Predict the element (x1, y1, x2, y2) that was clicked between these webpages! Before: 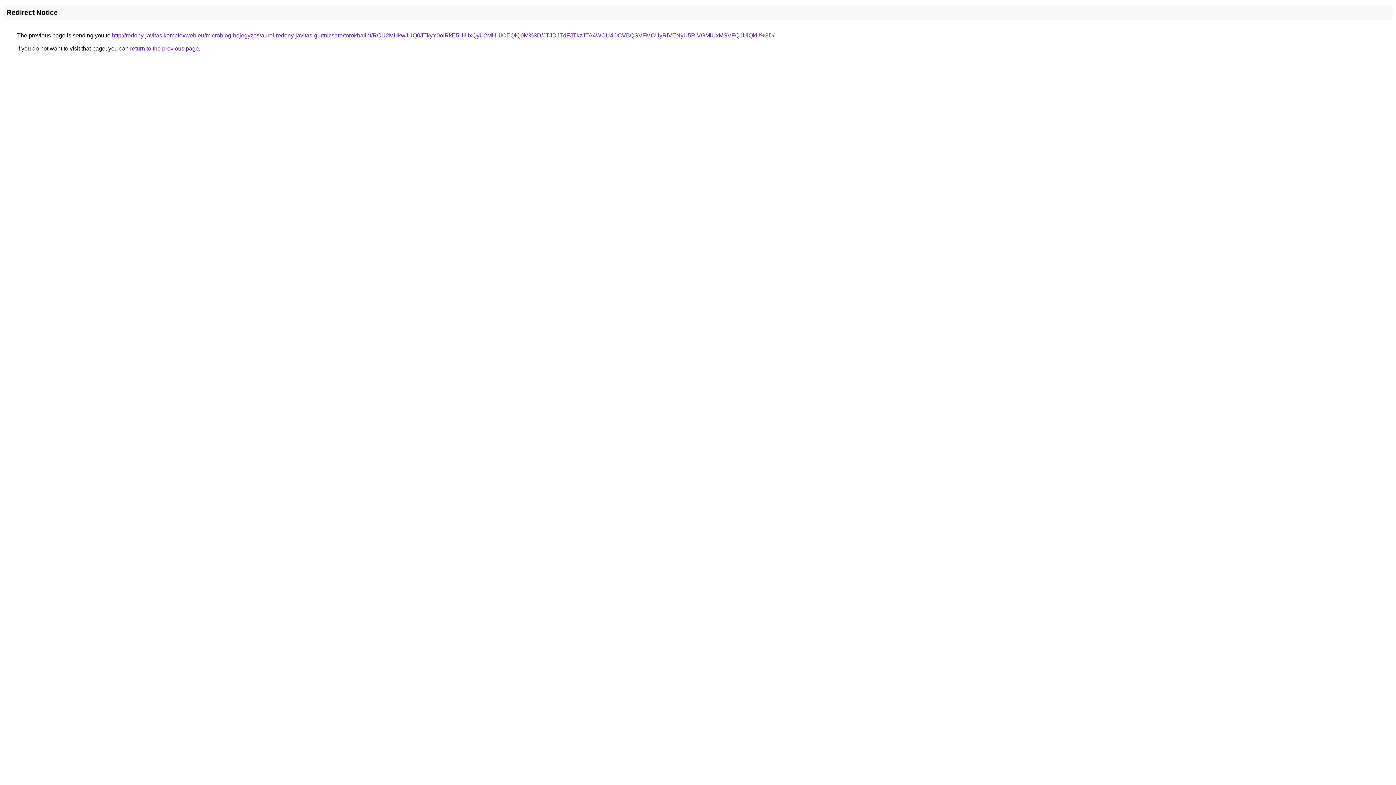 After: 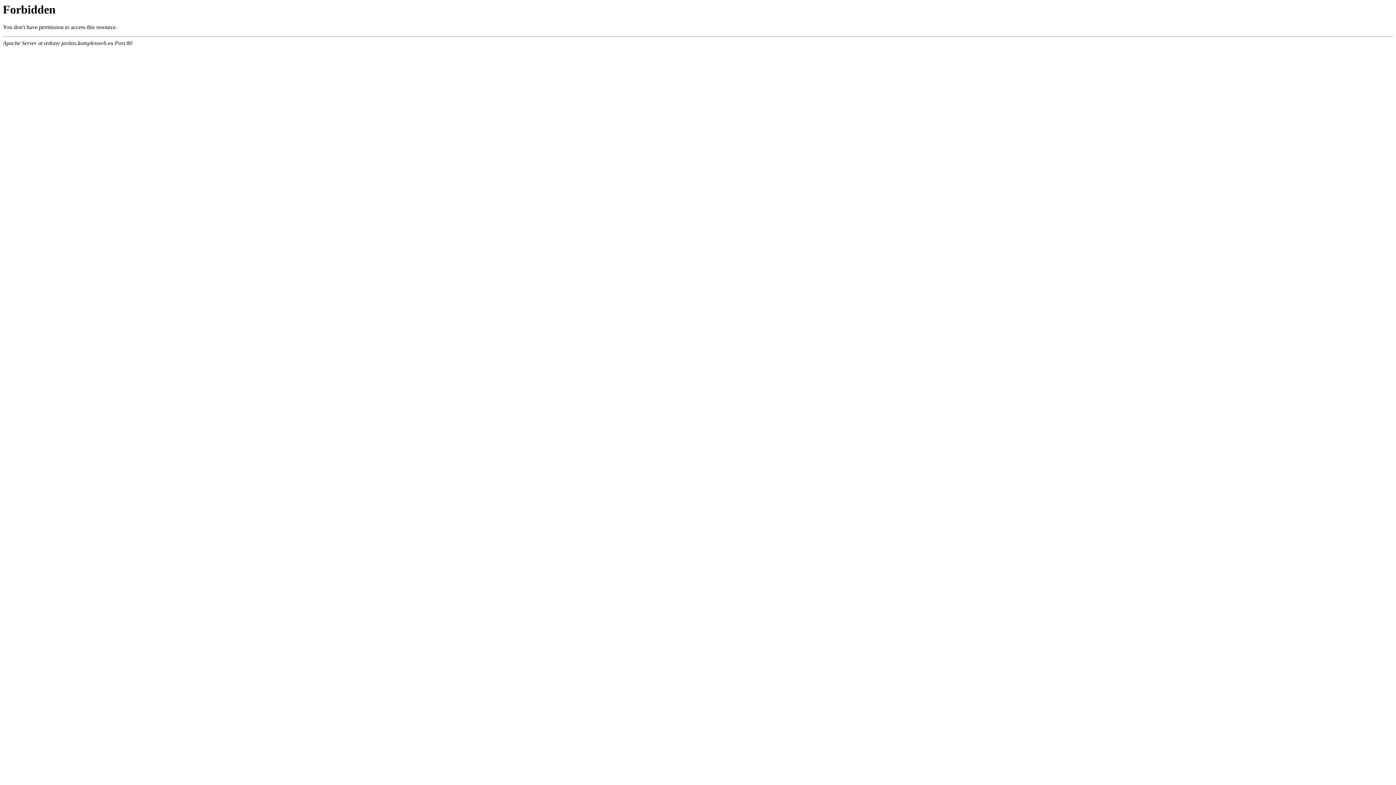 Action: bbox: (112, 32, 774, 38) label: http://redony-javitas.komplexweb.eu/microblog-bejegyzes/aurel-redony-javitas-gurtnicsere/torokbalint/RCU2MHkwJUQ0JTkyY0olRkE5UiUxQyU2MHUlOEQlQ0M%3D/JTJDJTdFJTkzJTA4WCU4OCVBQSVFMCUyRiVENyU5RiVGMiUxMSVFQ1UlQkU%3D/